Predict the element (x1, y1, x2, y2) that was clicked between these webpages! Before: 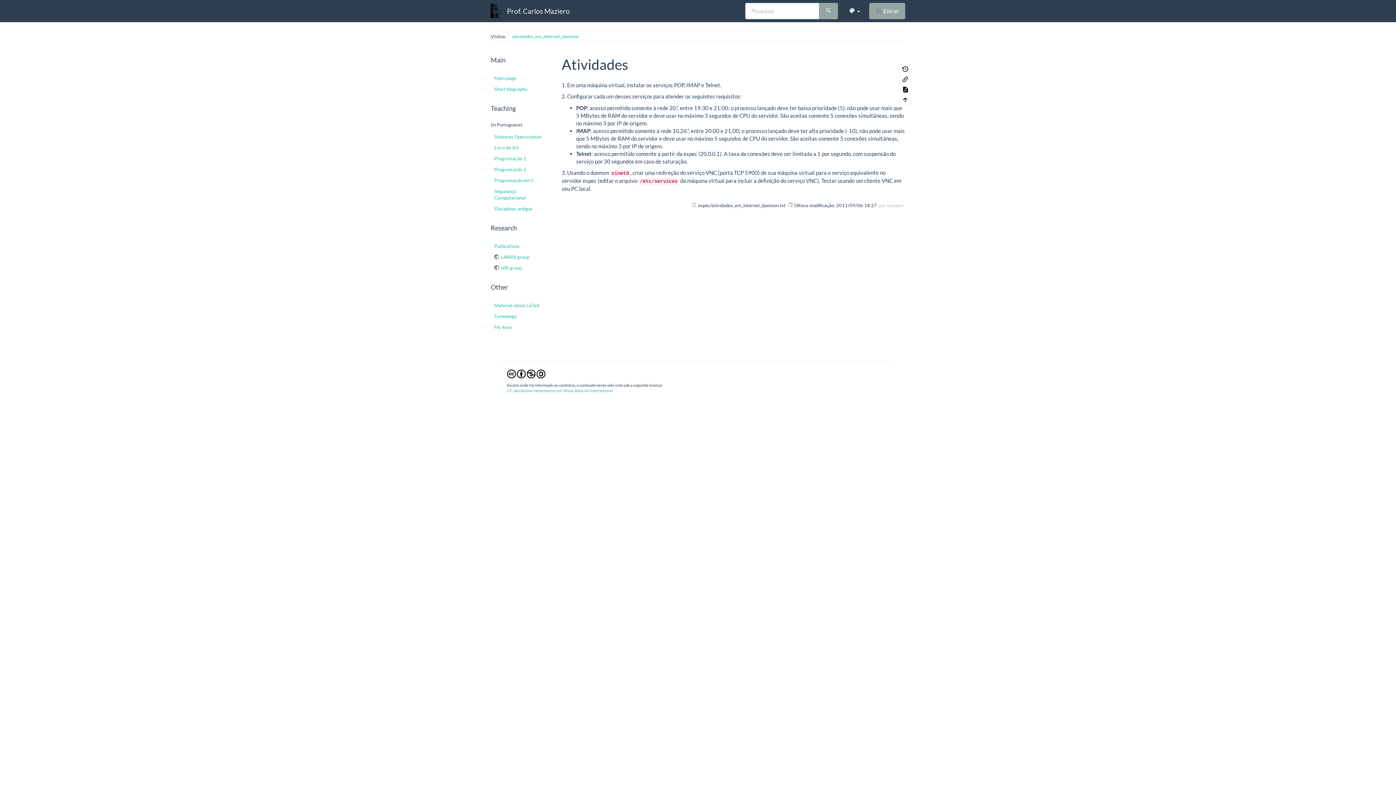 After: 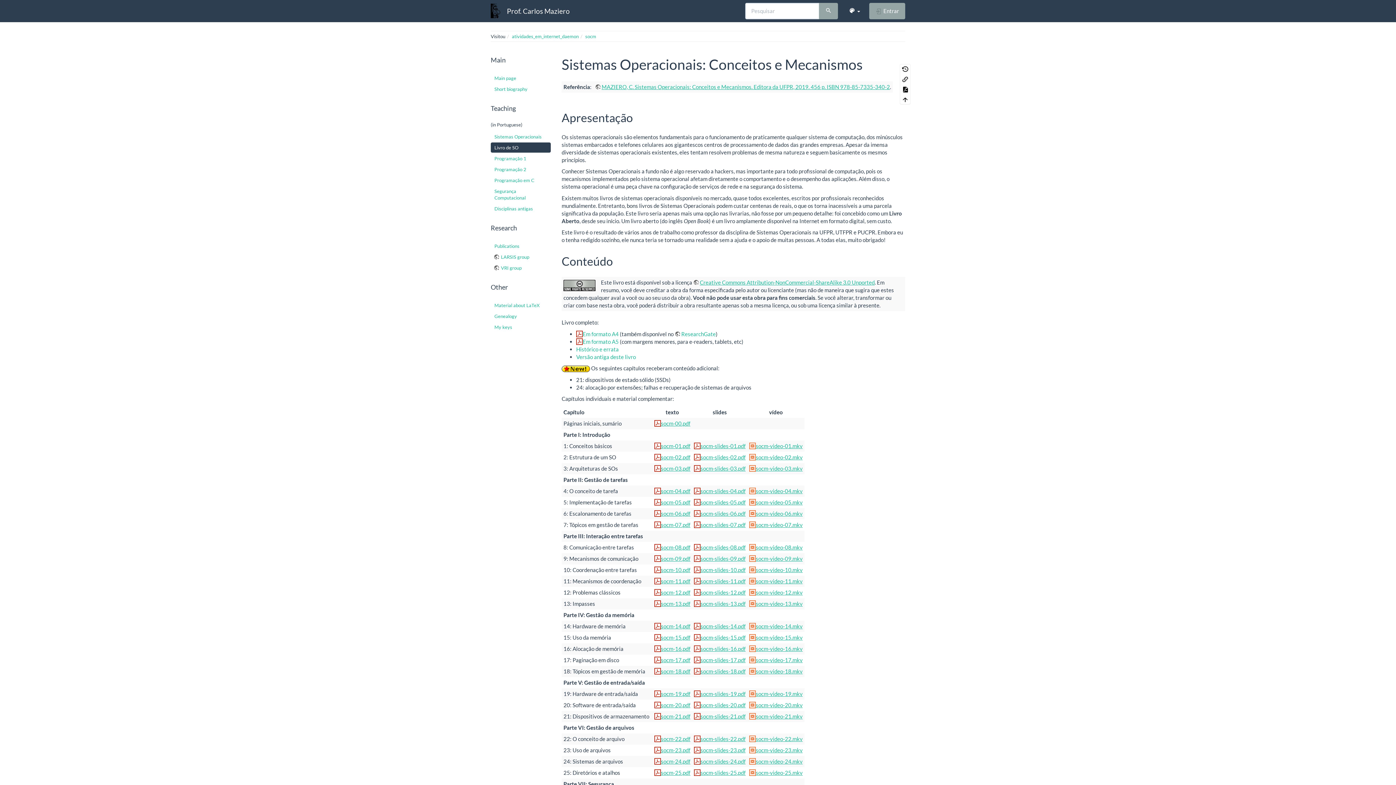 Action: label: Livro de SO bbox: (490, 142, 550, 152)